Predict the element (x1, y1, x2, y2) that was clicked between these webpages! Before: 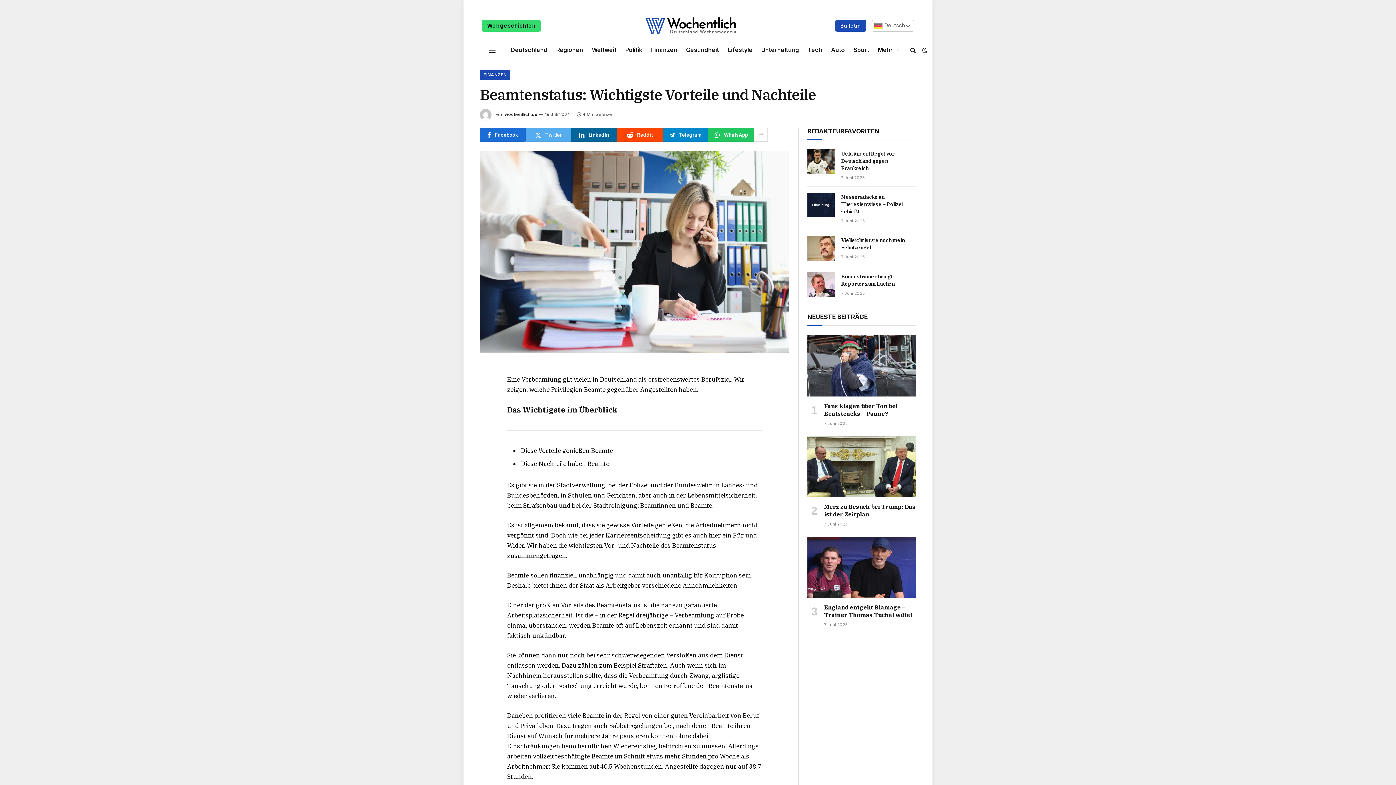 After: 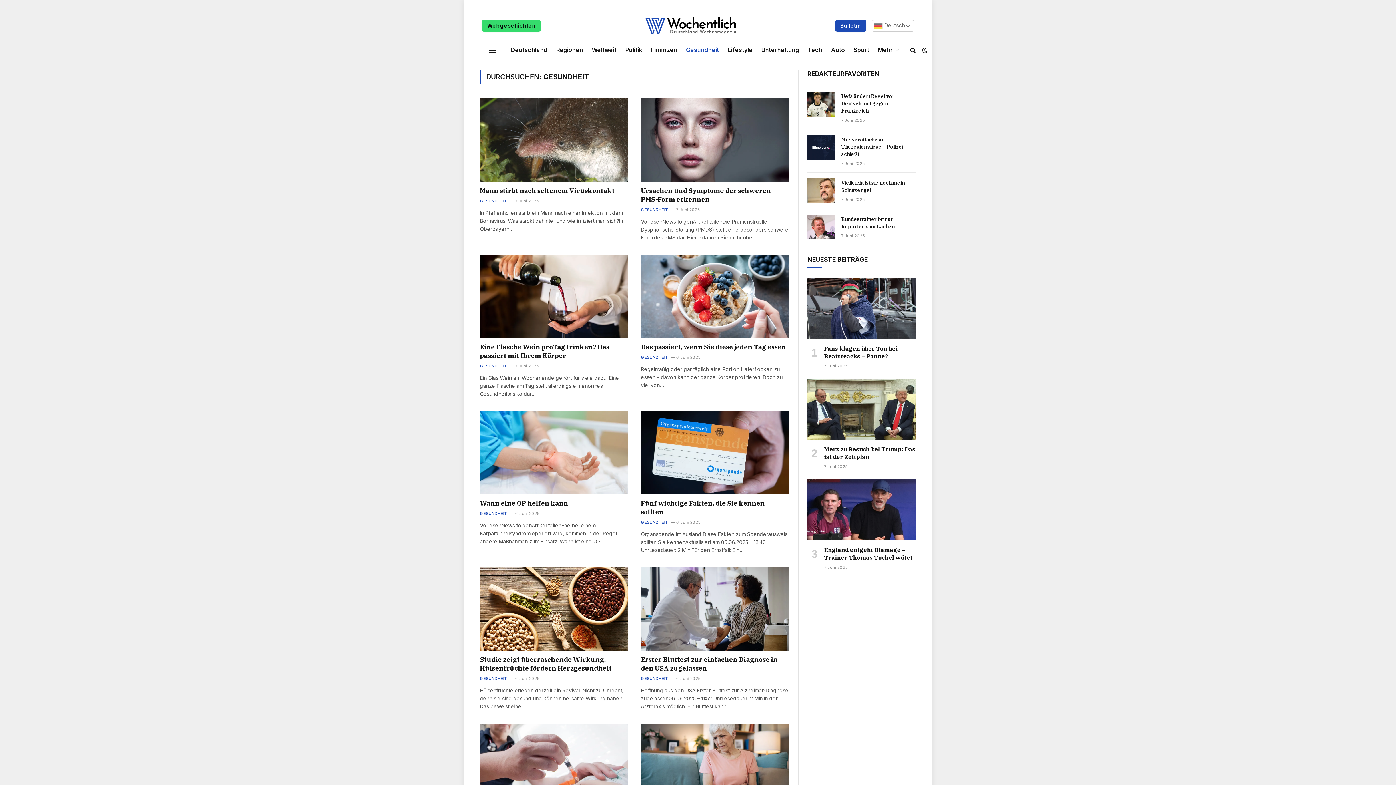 Action: bbox: (681, 40, 723, 59) label: Gesundheit